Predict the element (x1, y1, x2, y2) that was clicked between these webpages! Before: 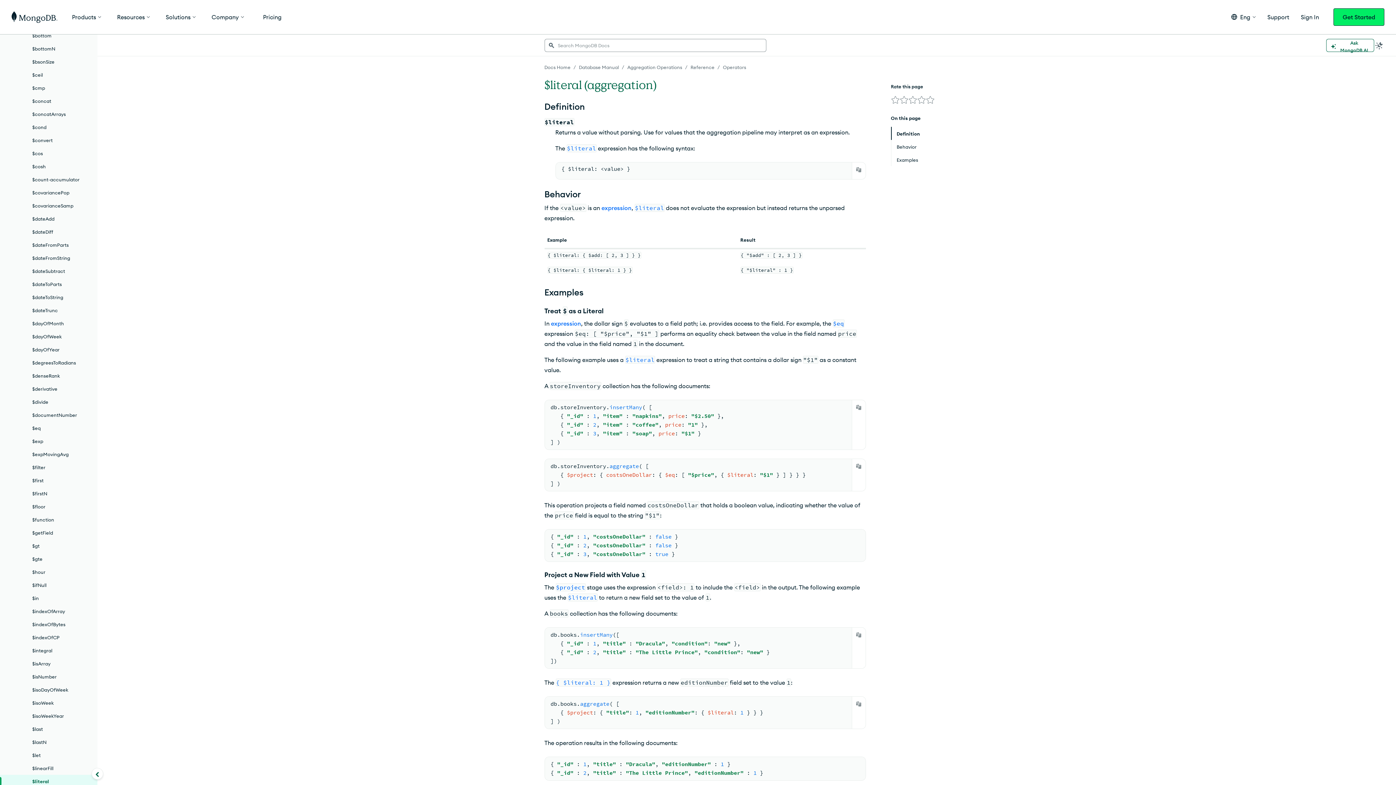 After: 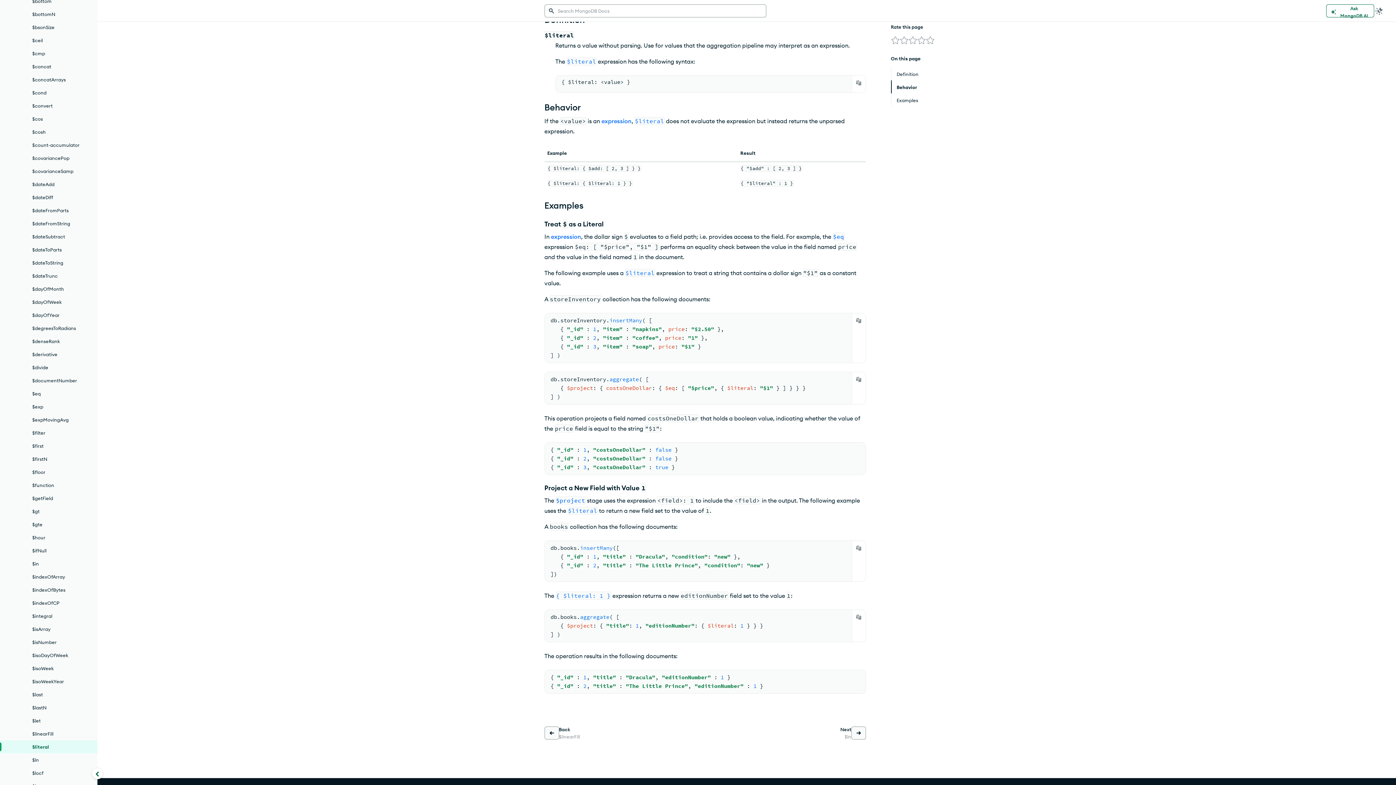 Action: bbox: (625, 356, 655, 363) label: $literal